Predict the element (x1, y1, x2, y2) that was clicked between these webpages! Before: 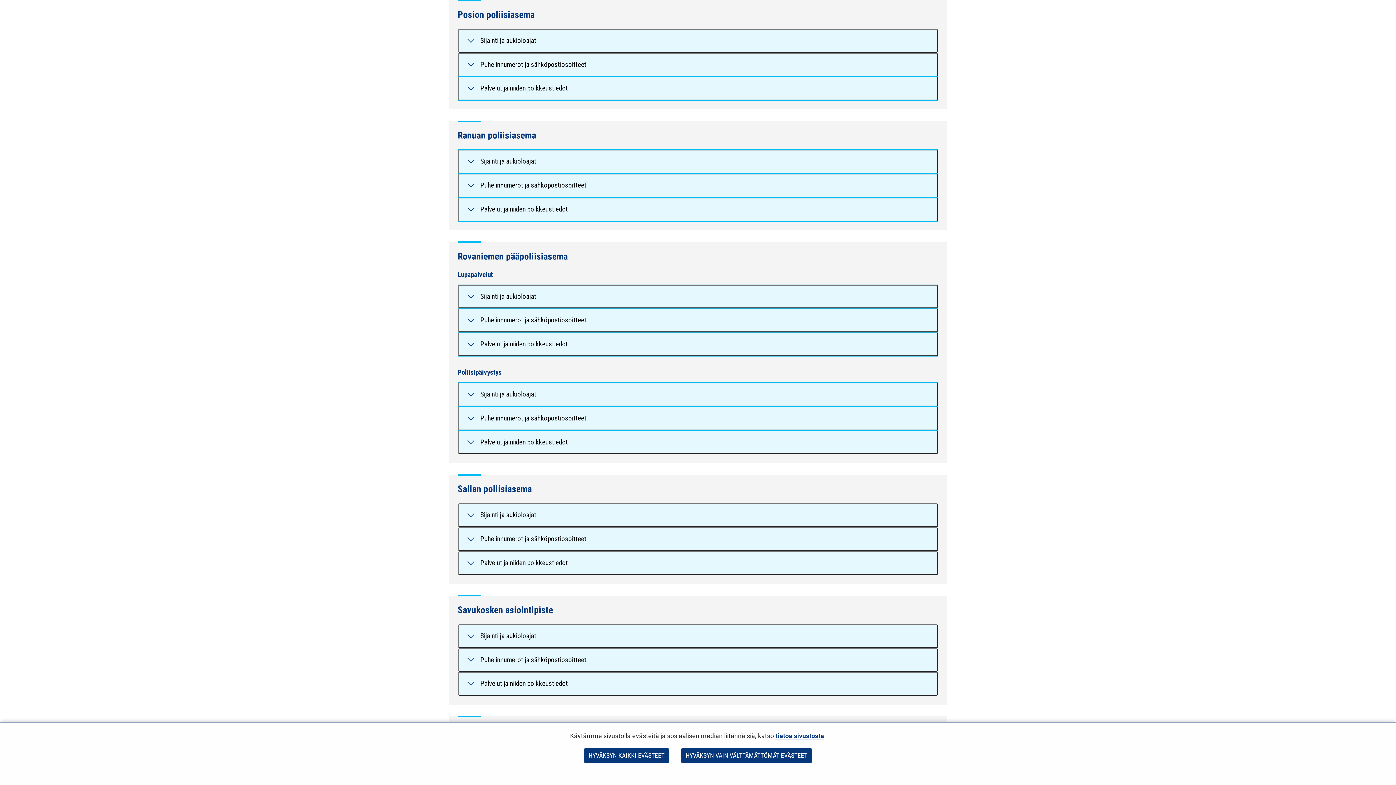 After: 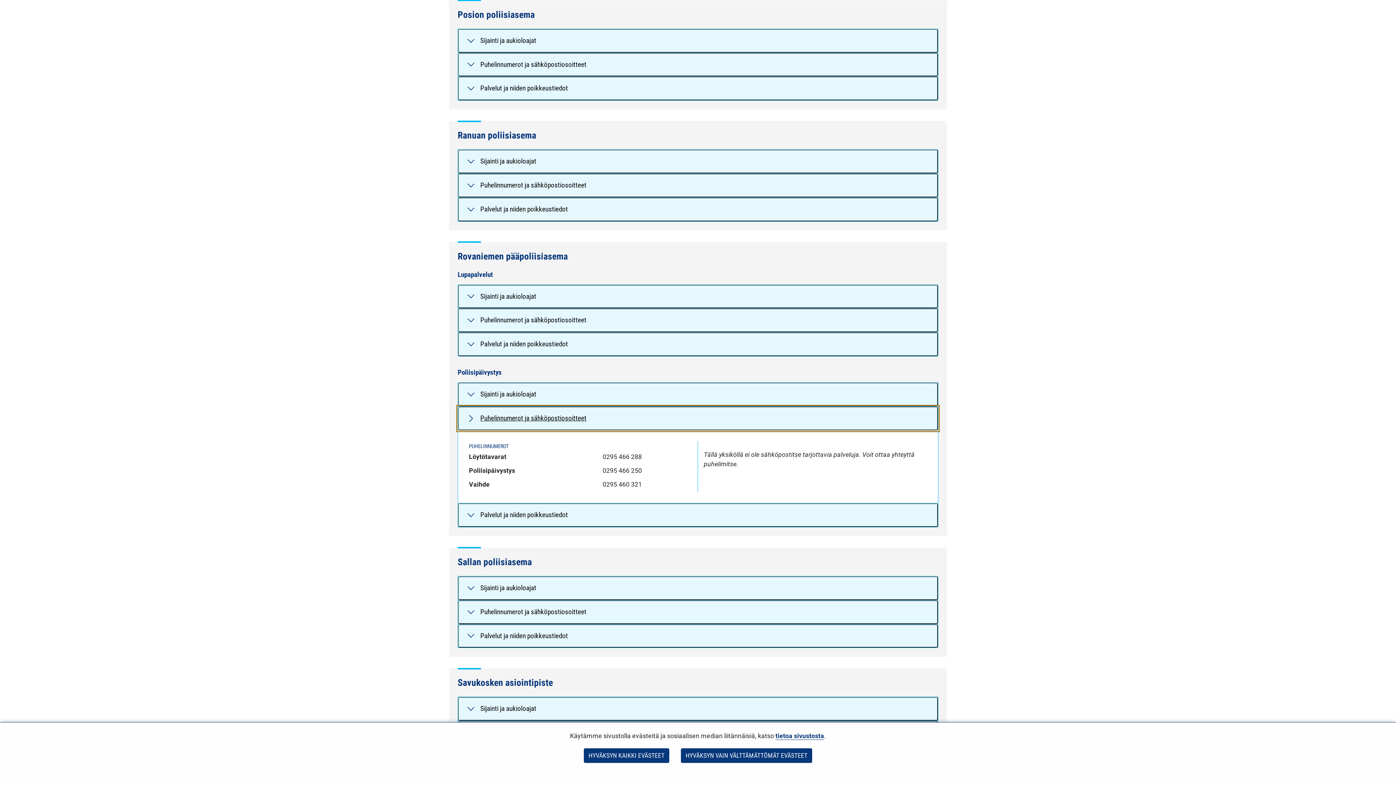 Action: label: Puhelinnumerot ja sähköpostiosoitteet bbox: (458, 406, 938, 430)